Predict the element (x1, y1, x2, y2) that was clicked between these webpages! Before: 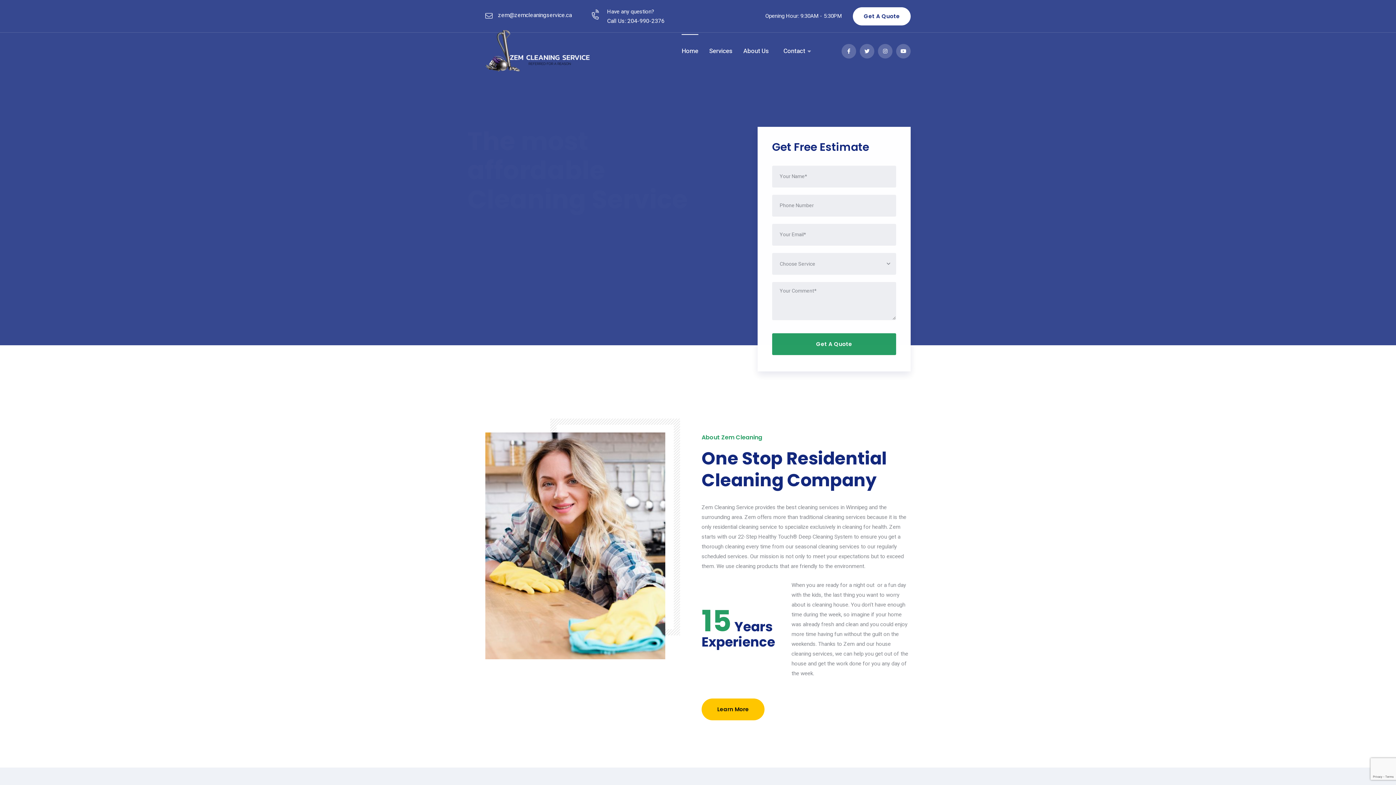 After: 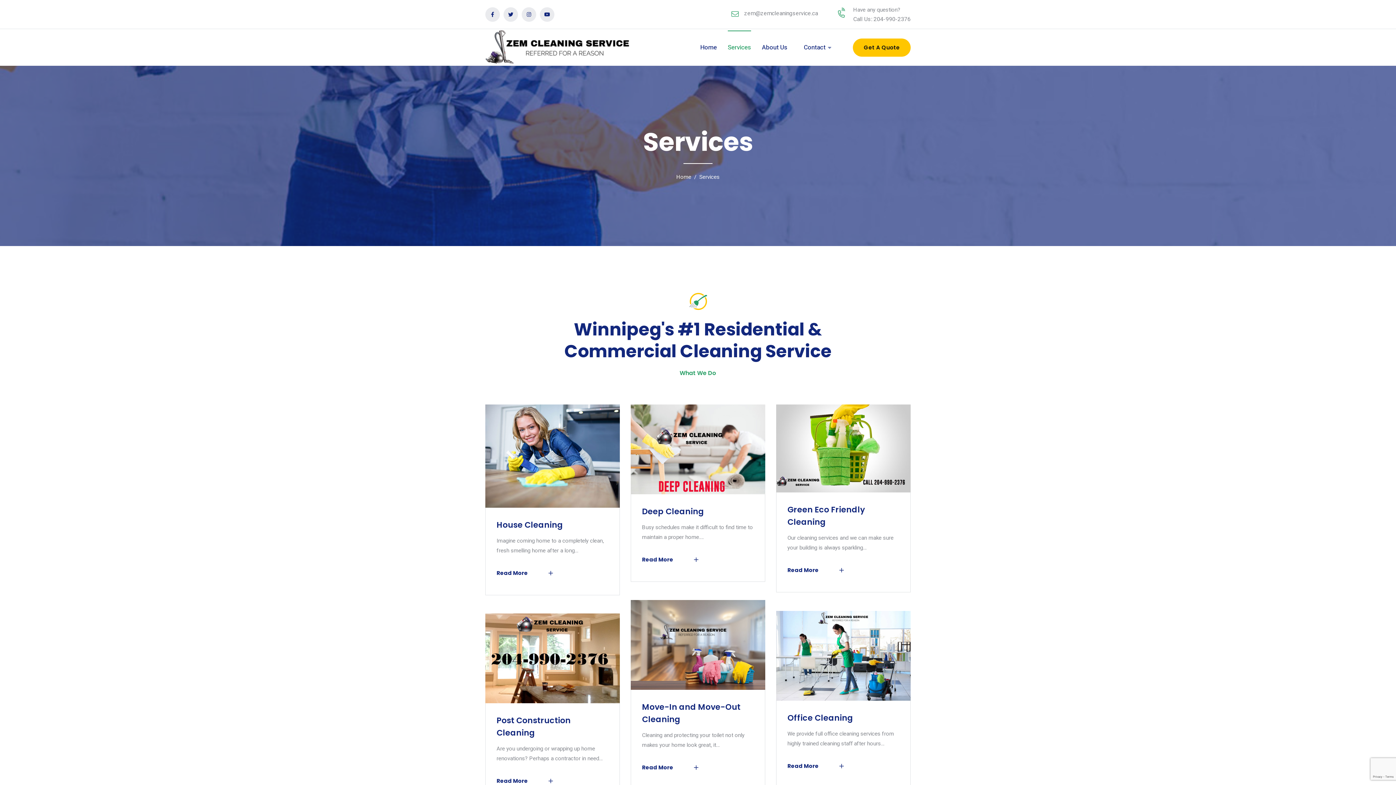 Action: bbox: (709, 34, 732, 67) label: Services